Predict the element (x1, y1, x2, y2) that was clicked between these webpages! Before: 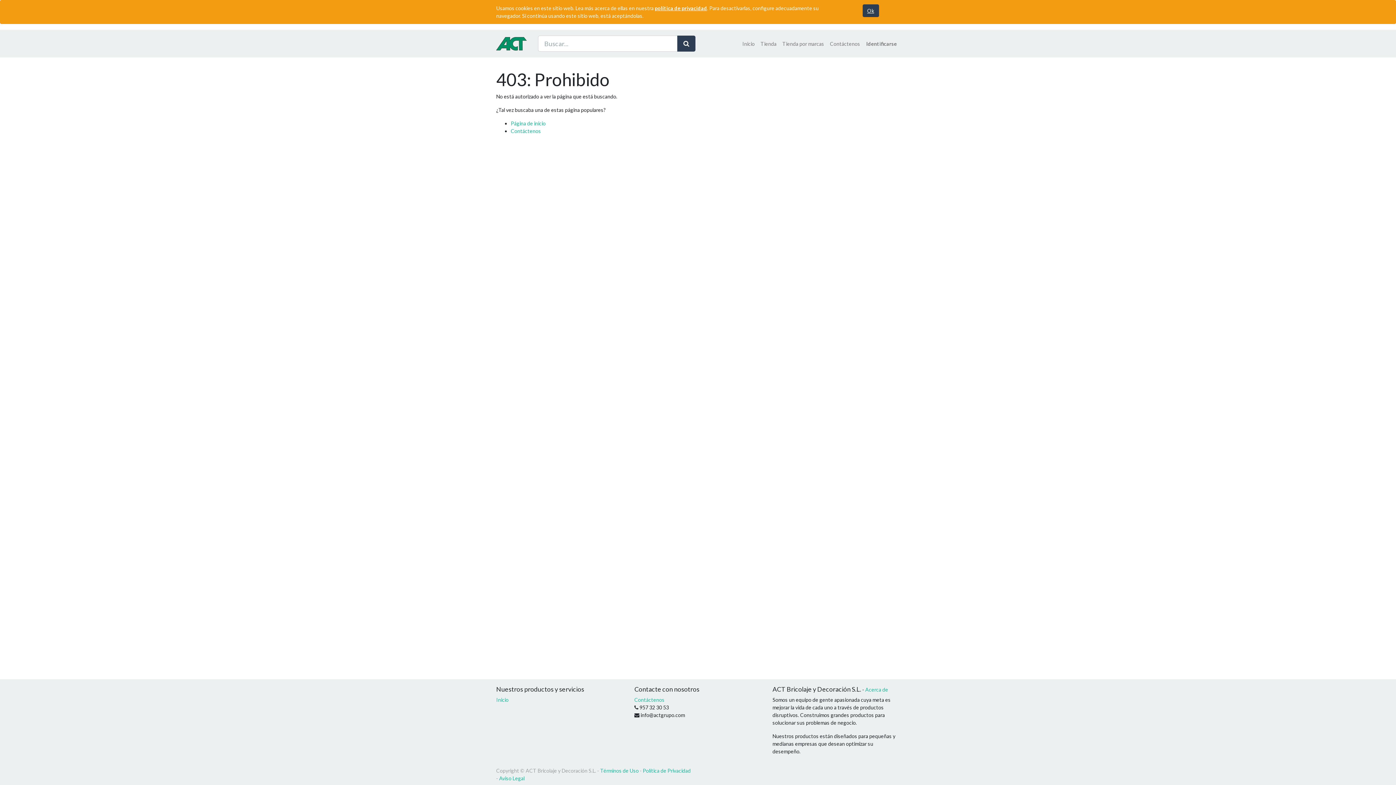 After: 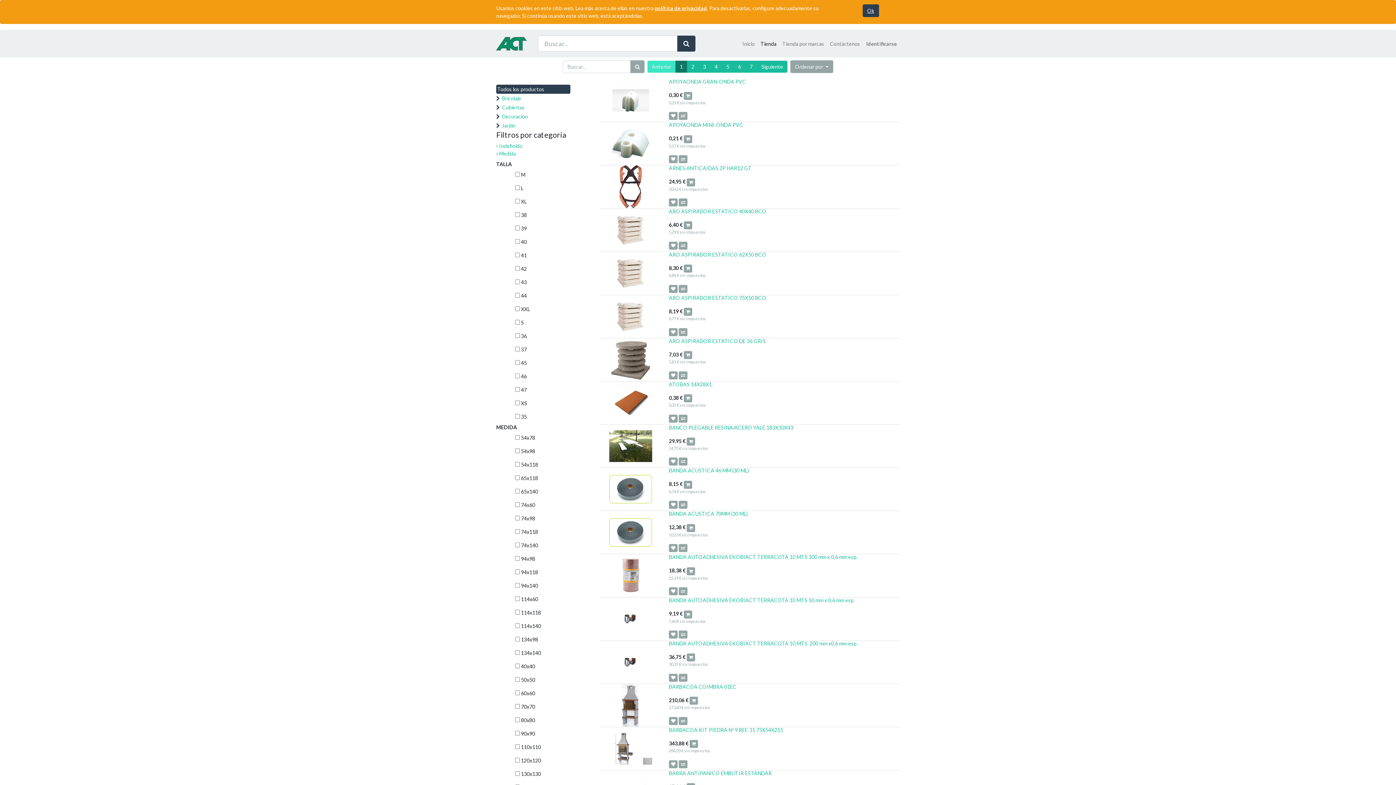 Action: bbox: (757, 36, 779, 50) label: Tienda